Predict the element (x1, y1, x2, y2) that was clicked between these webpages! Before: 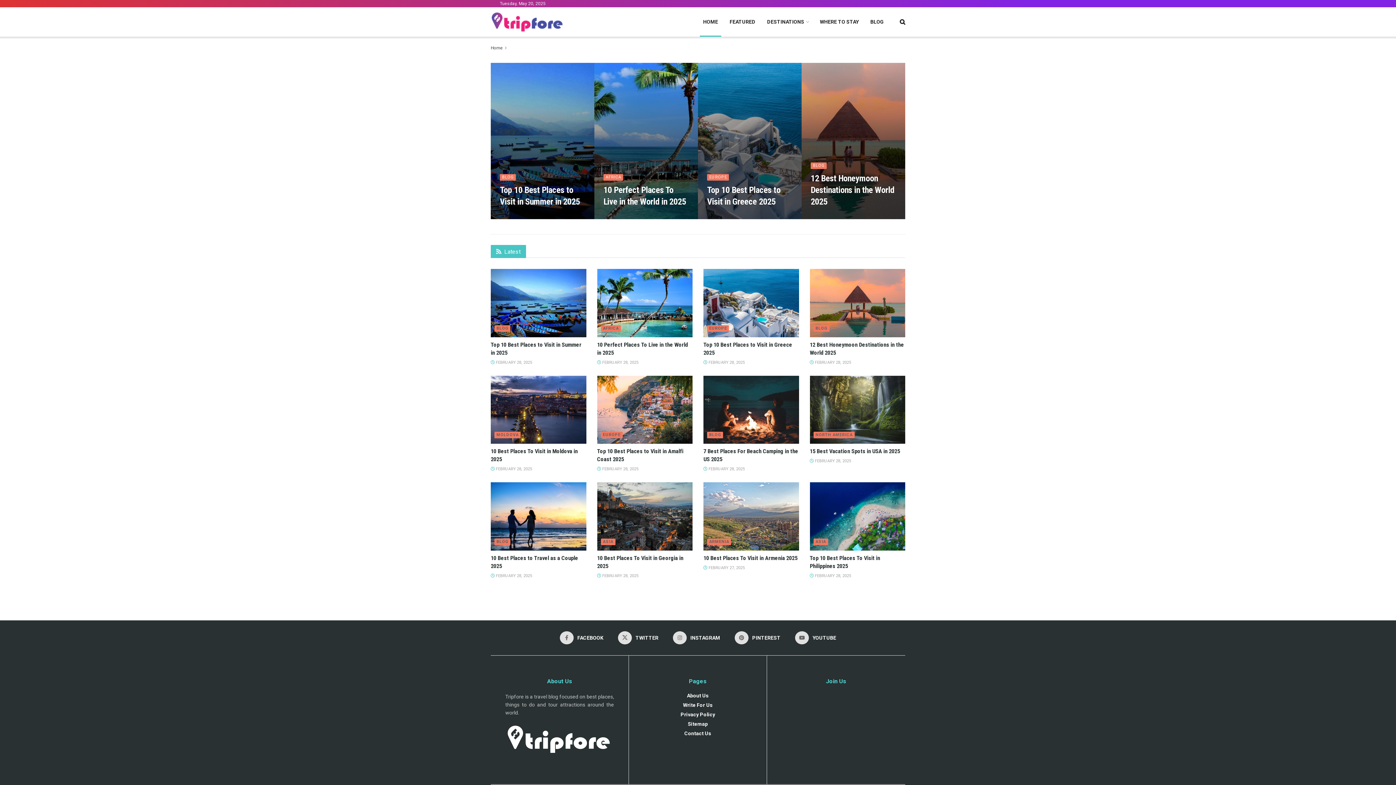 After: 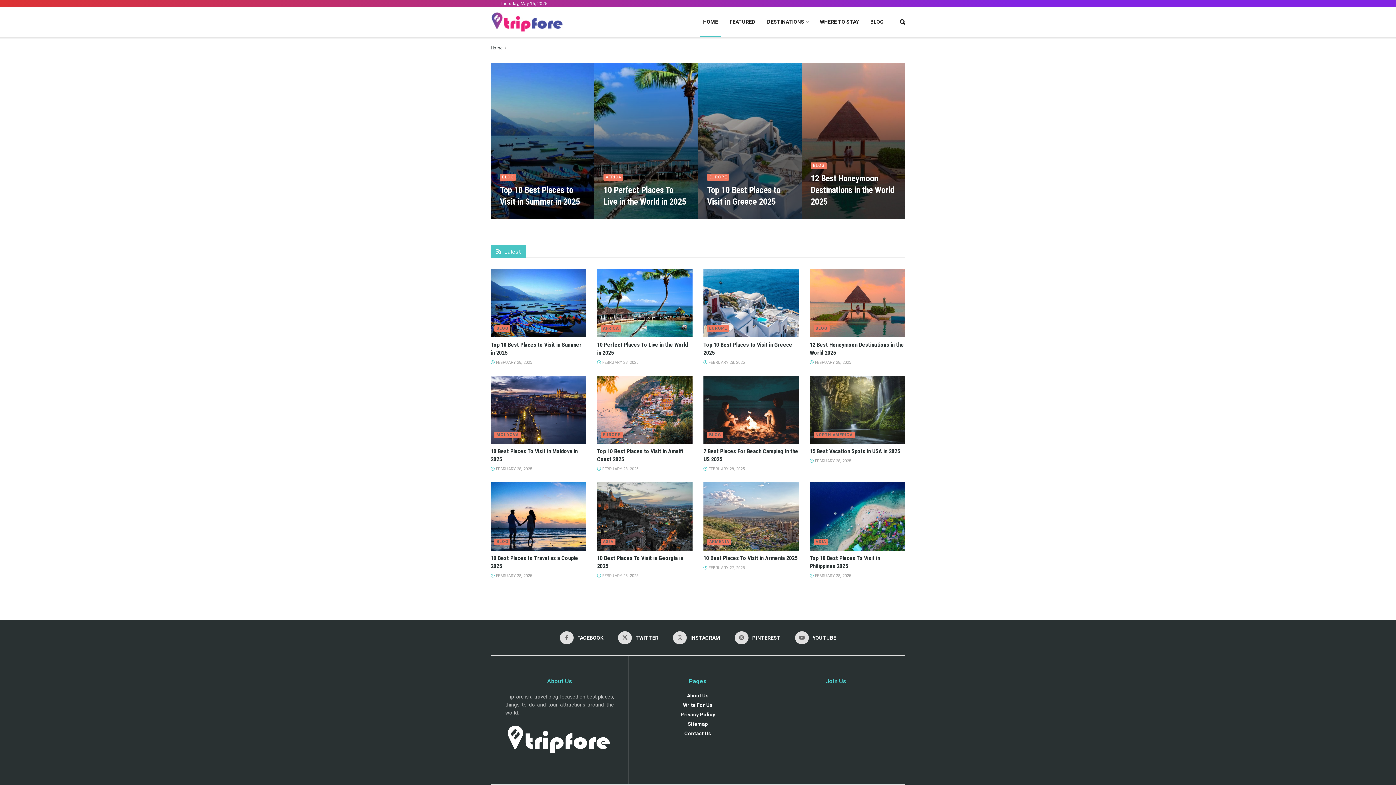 Action: bbox: (697, 7, 724, 36) label: HOME